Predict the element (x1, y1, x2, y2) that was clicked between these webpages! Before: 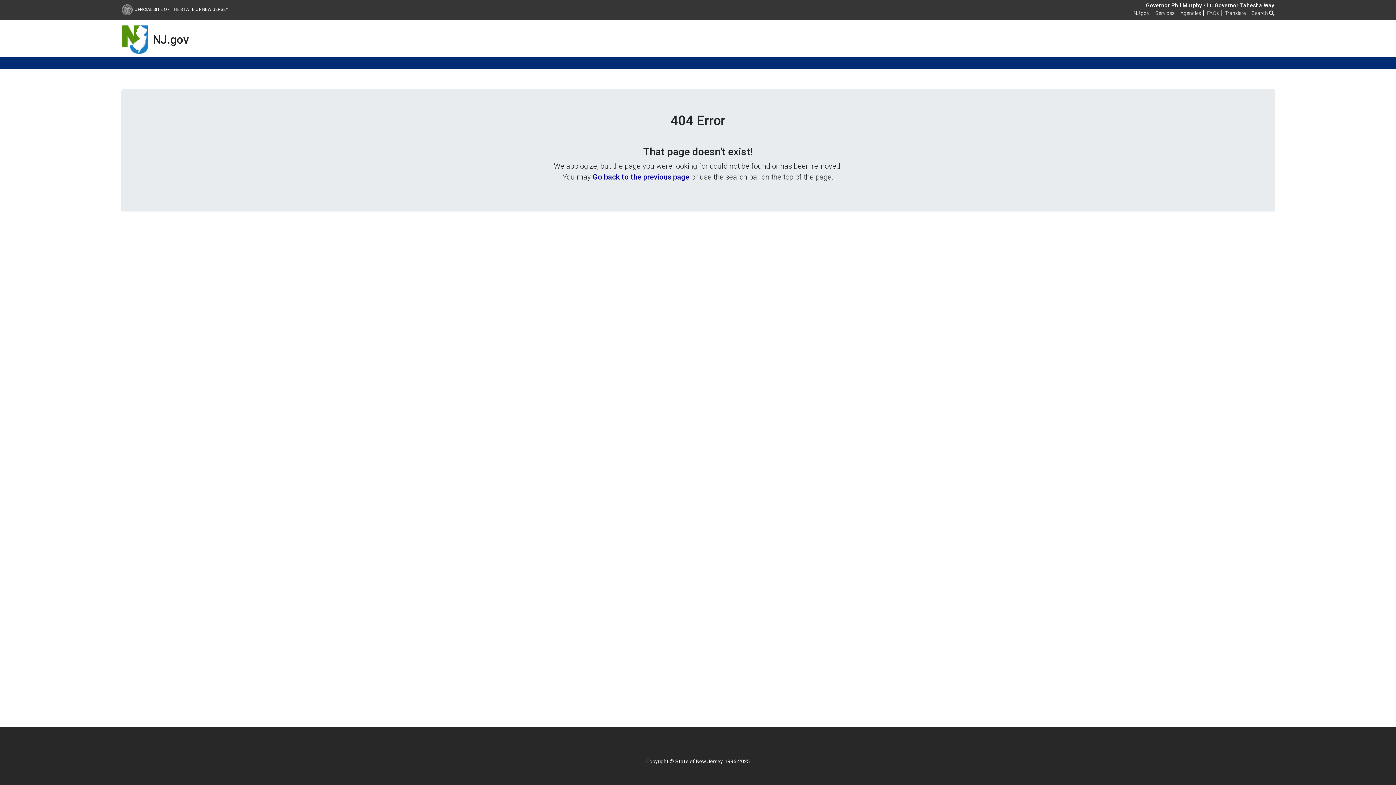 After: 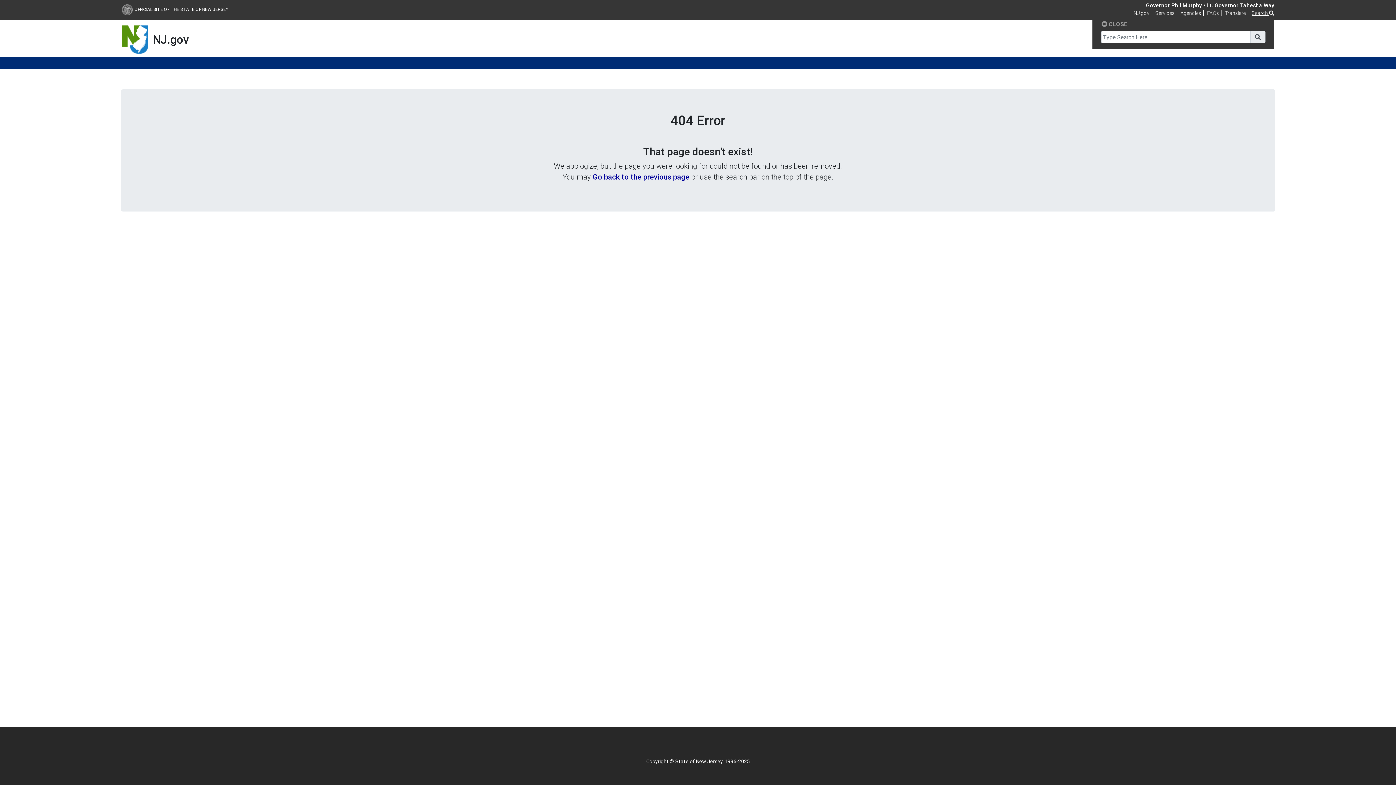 Action: bbox: (1252, 9, 1274, 16) label: Search 